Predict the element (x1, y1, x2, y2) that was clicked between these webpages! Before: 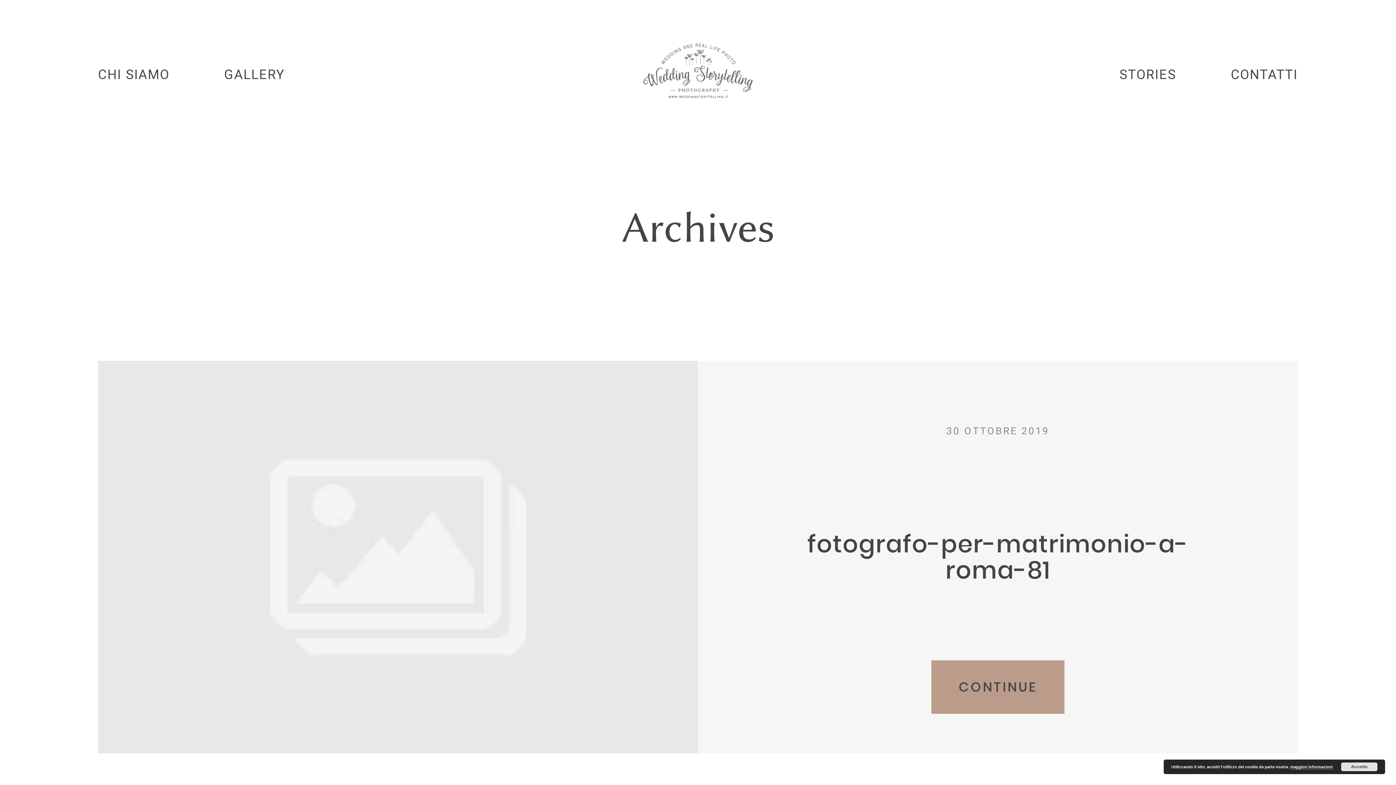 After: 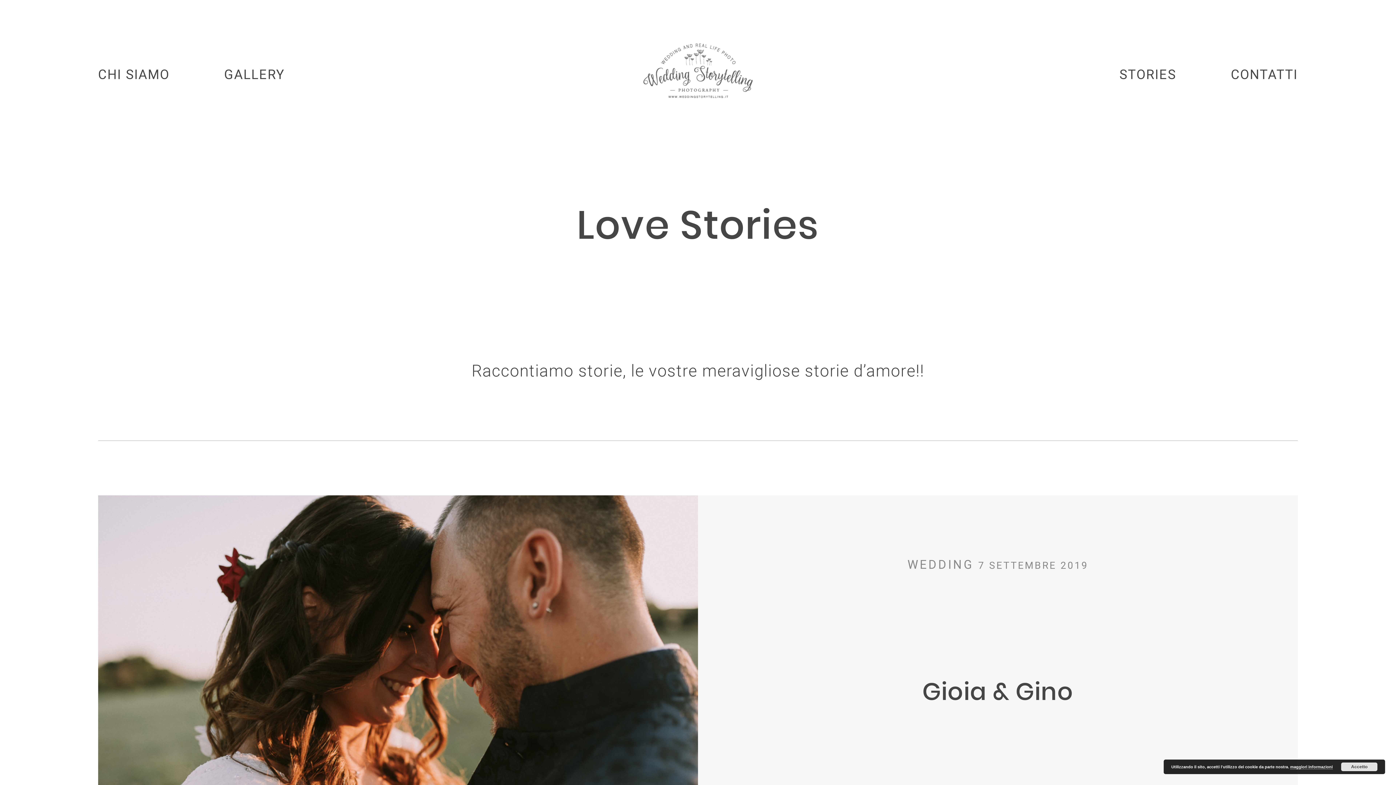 Action: bbox: (1119, 67, 1176, 81) label: STORIES